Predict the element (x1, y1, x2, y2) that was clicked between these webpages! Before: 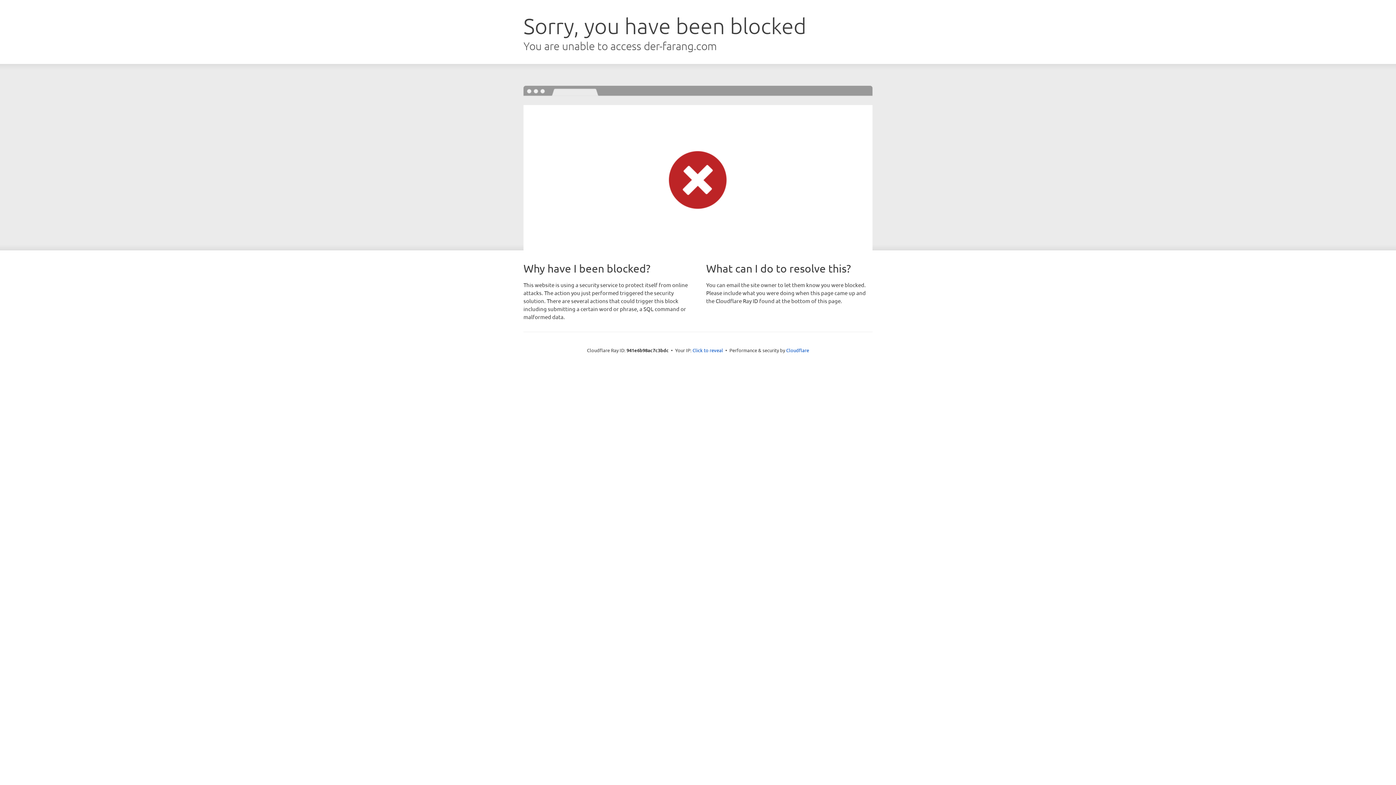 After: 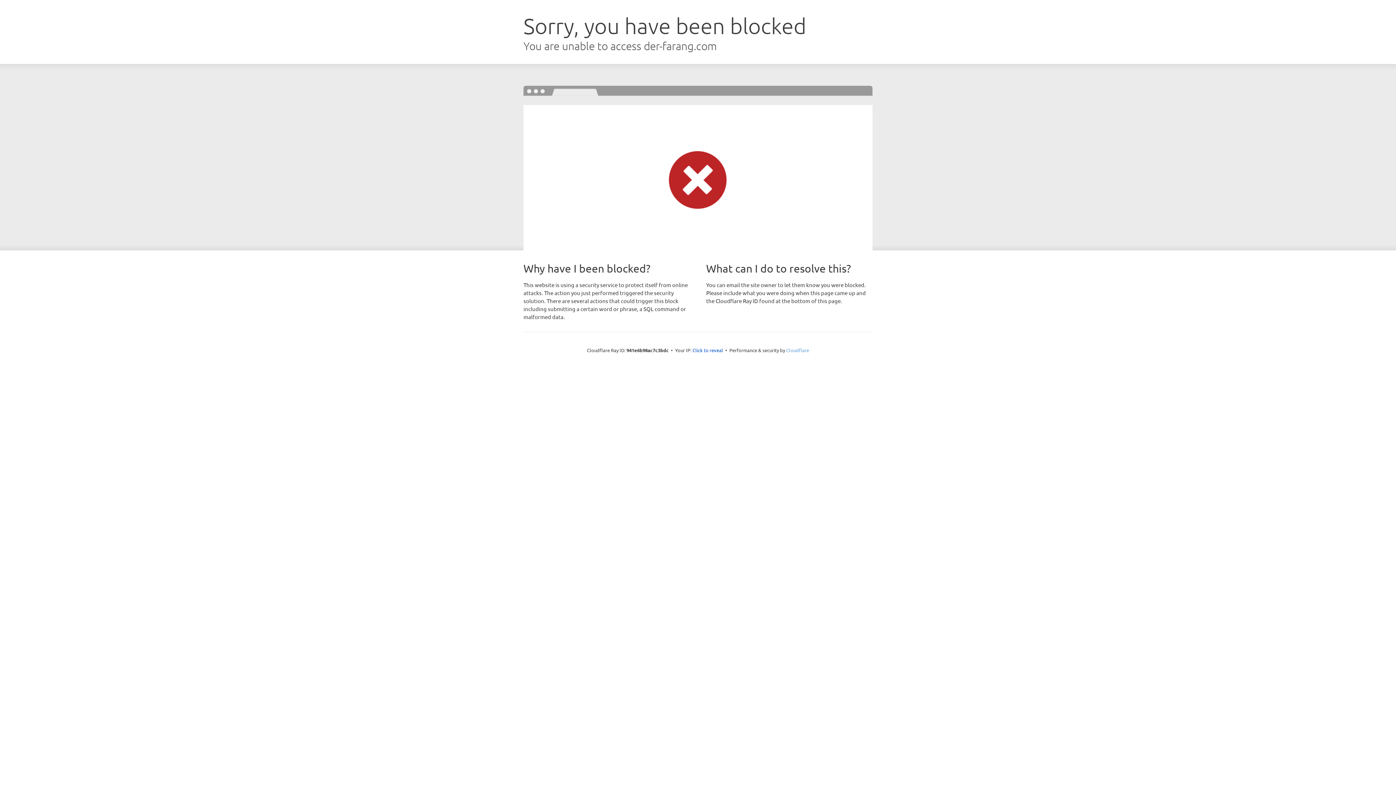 Action: label: Cloudflare bbox: (786, 347, 809, 353)